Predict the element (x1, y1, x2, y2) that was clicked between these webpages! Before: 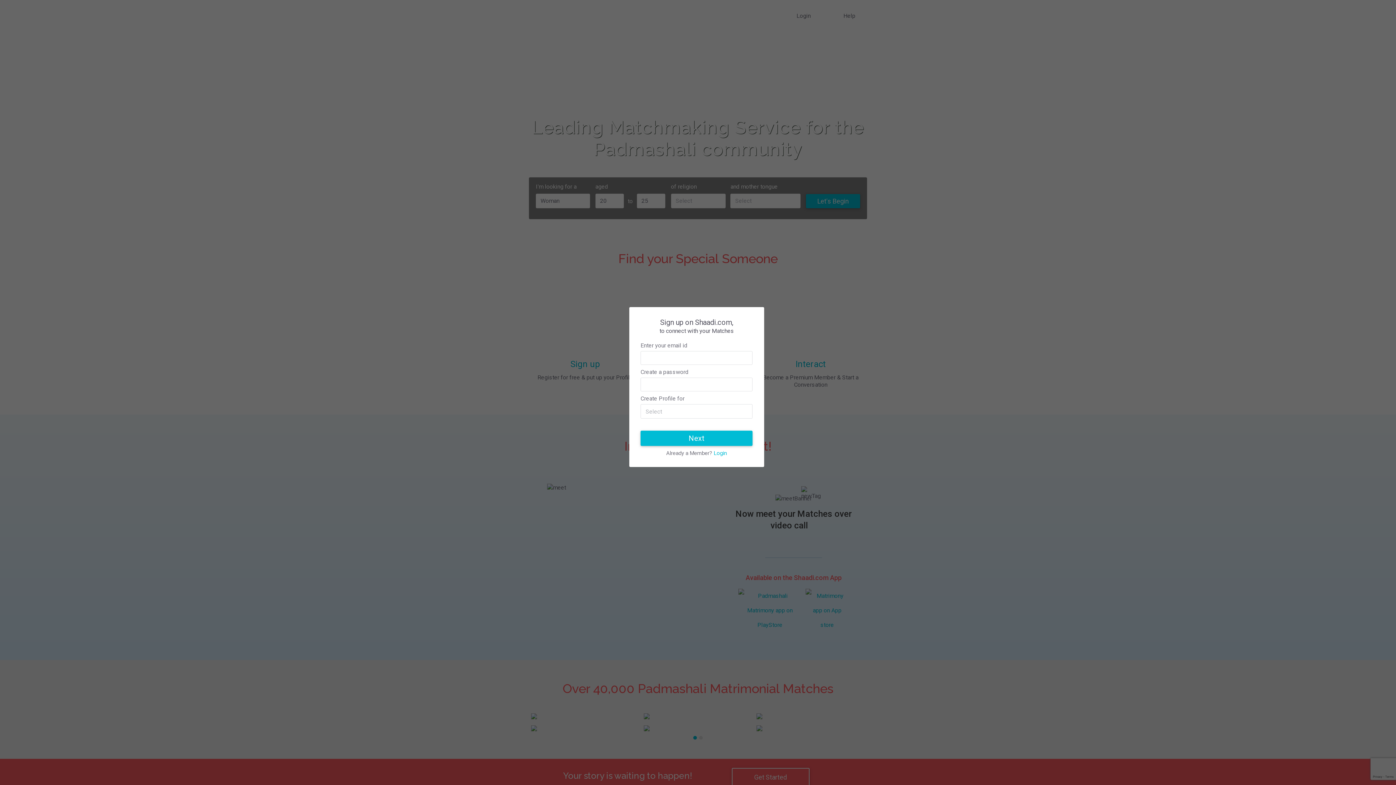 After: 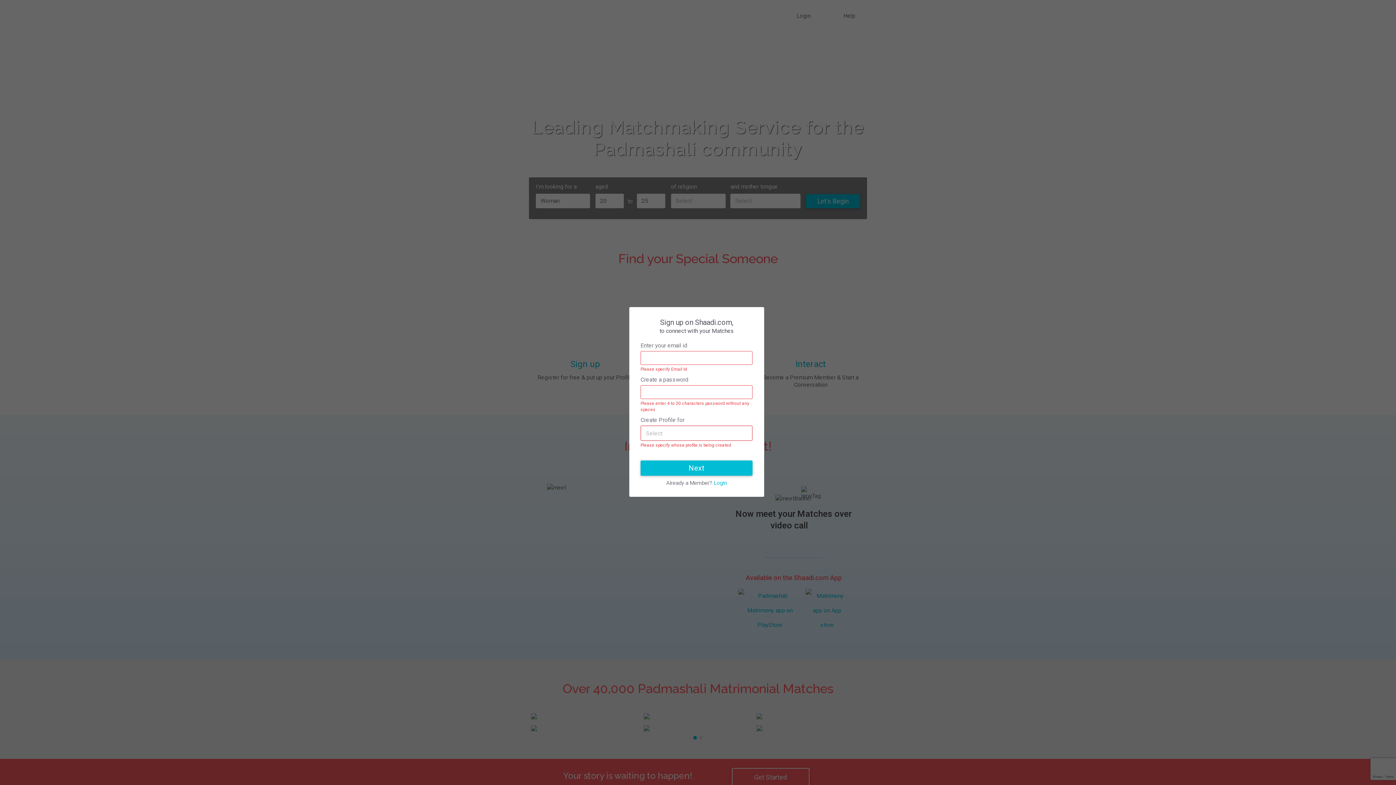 Action: label: Next bbox: (640, 430, 752, 446)